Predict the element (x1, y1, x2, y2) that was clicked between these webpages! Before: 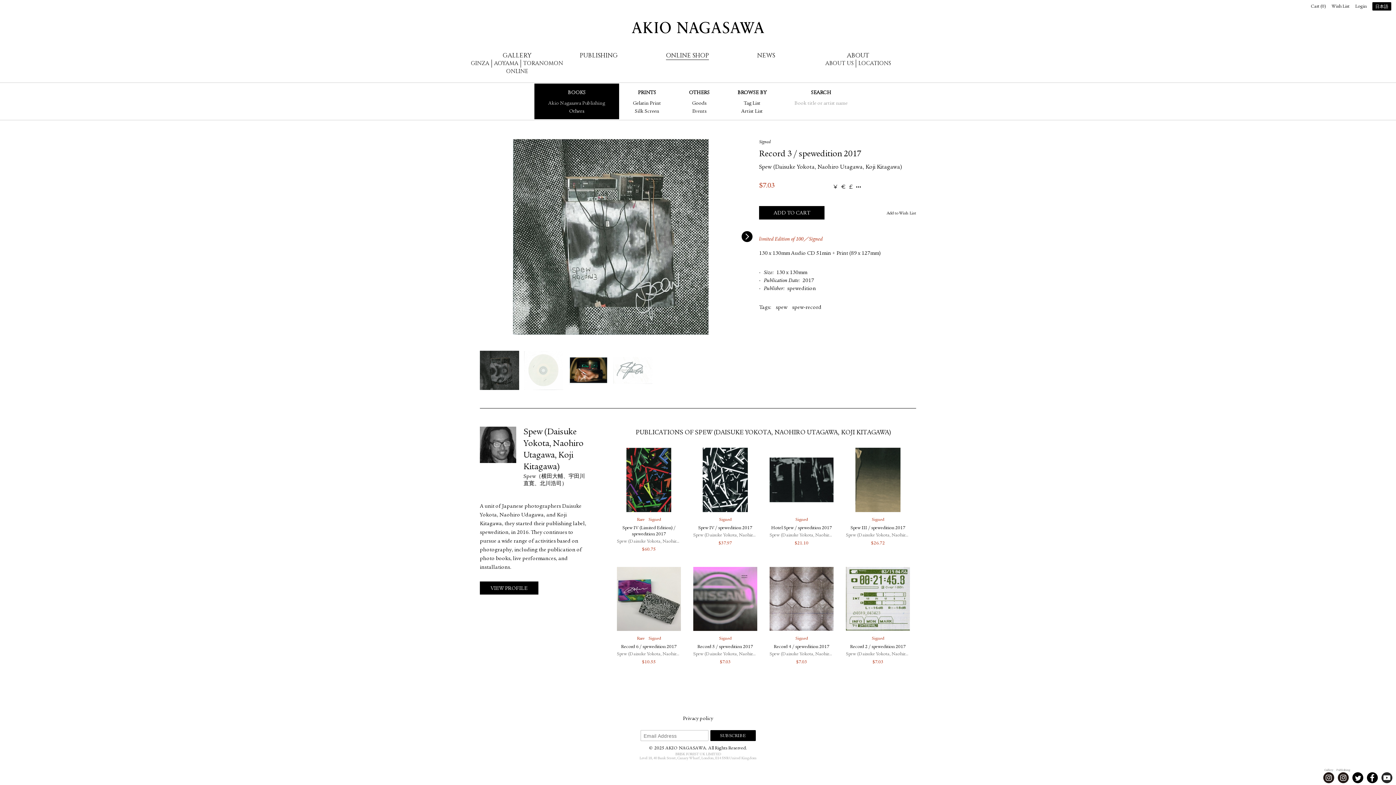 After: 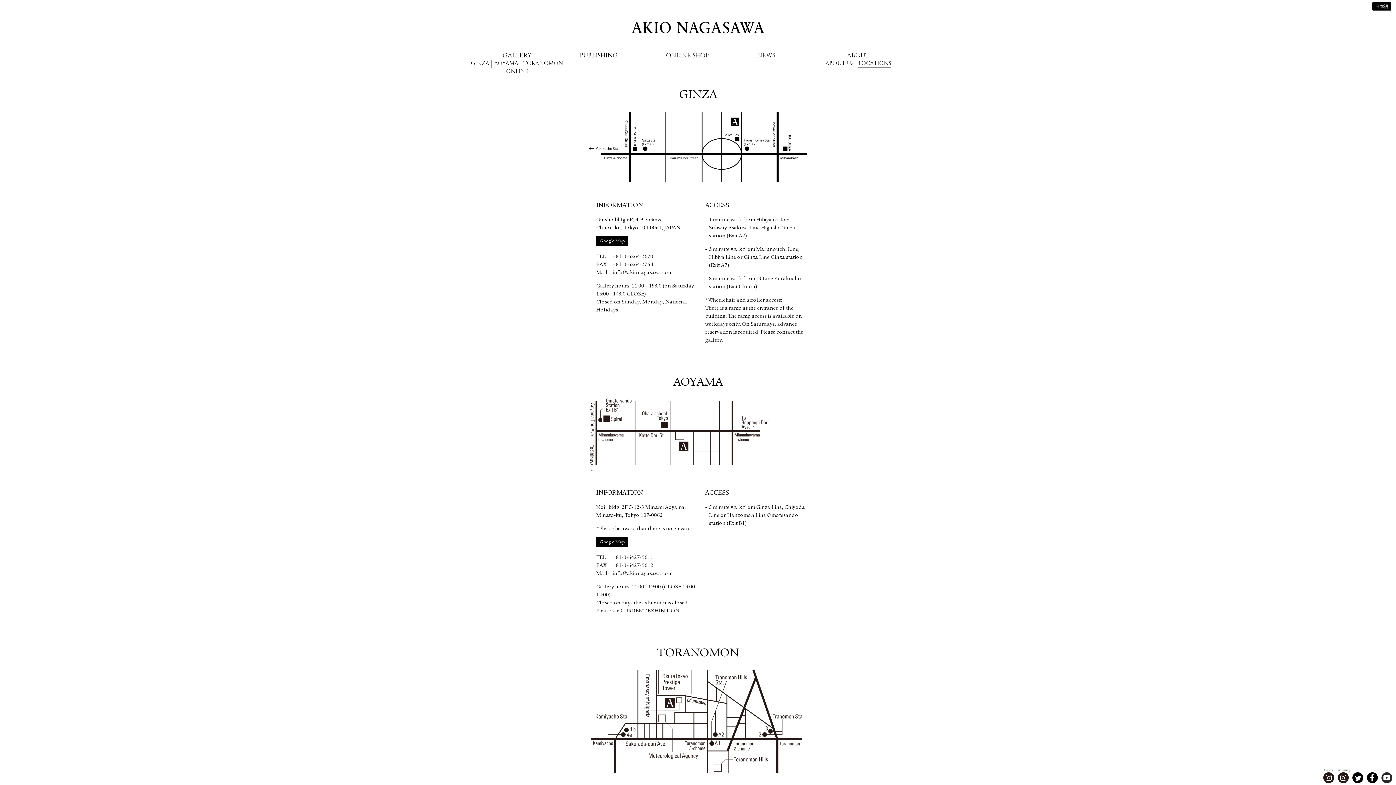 Action: label: LOCATIONS bbox: (858, 59, 891, 67)